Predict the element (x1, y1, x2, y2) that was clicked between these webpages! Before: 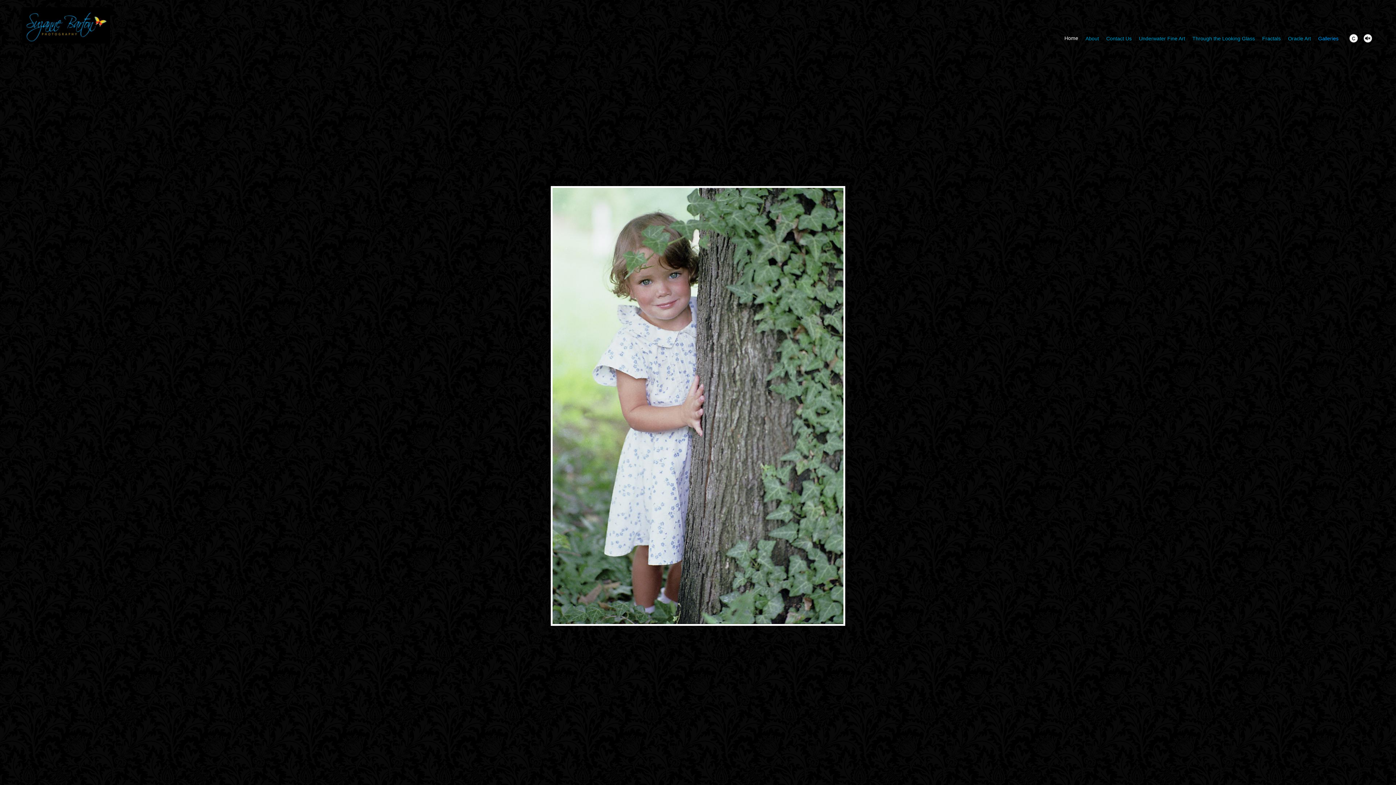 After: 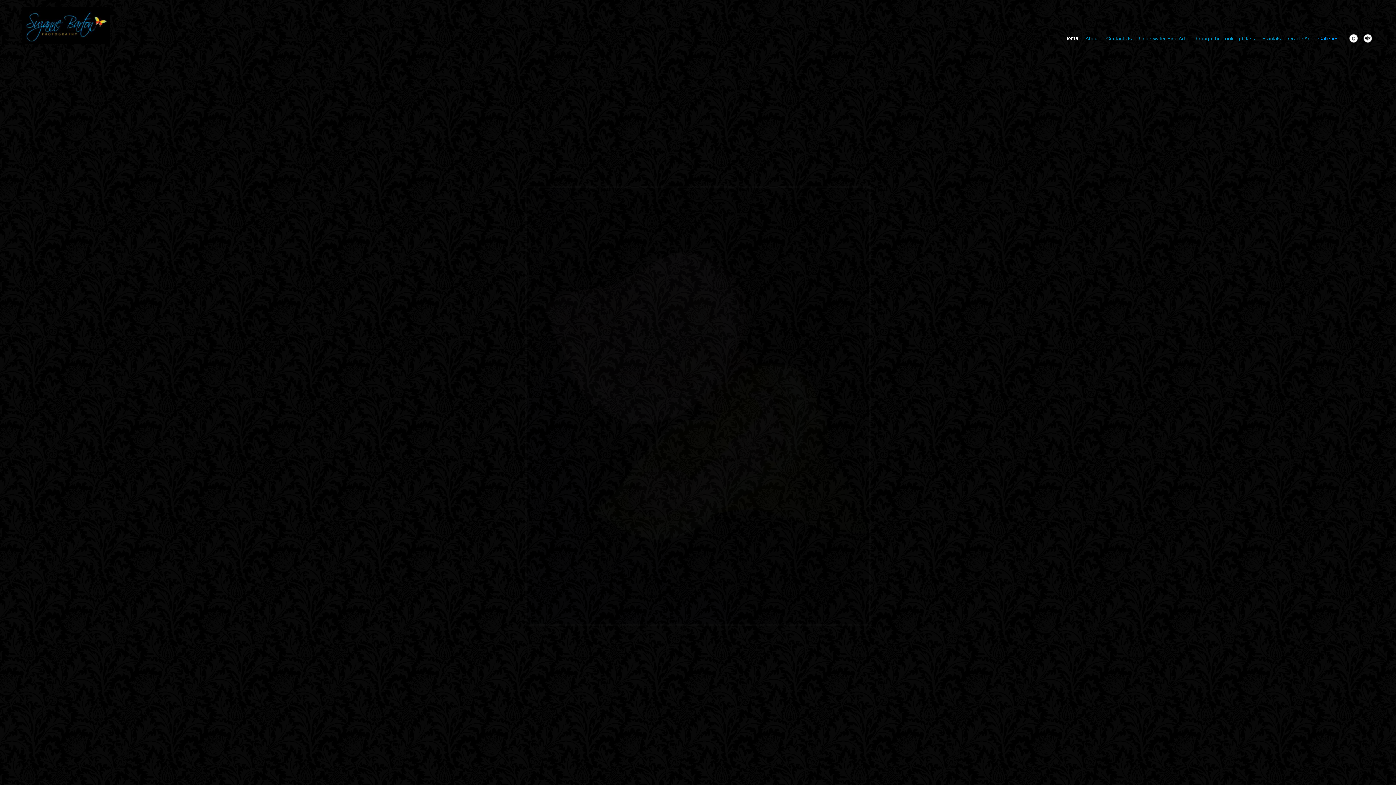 Action: label: Home bbox: (1064, 35, 1078, 42)